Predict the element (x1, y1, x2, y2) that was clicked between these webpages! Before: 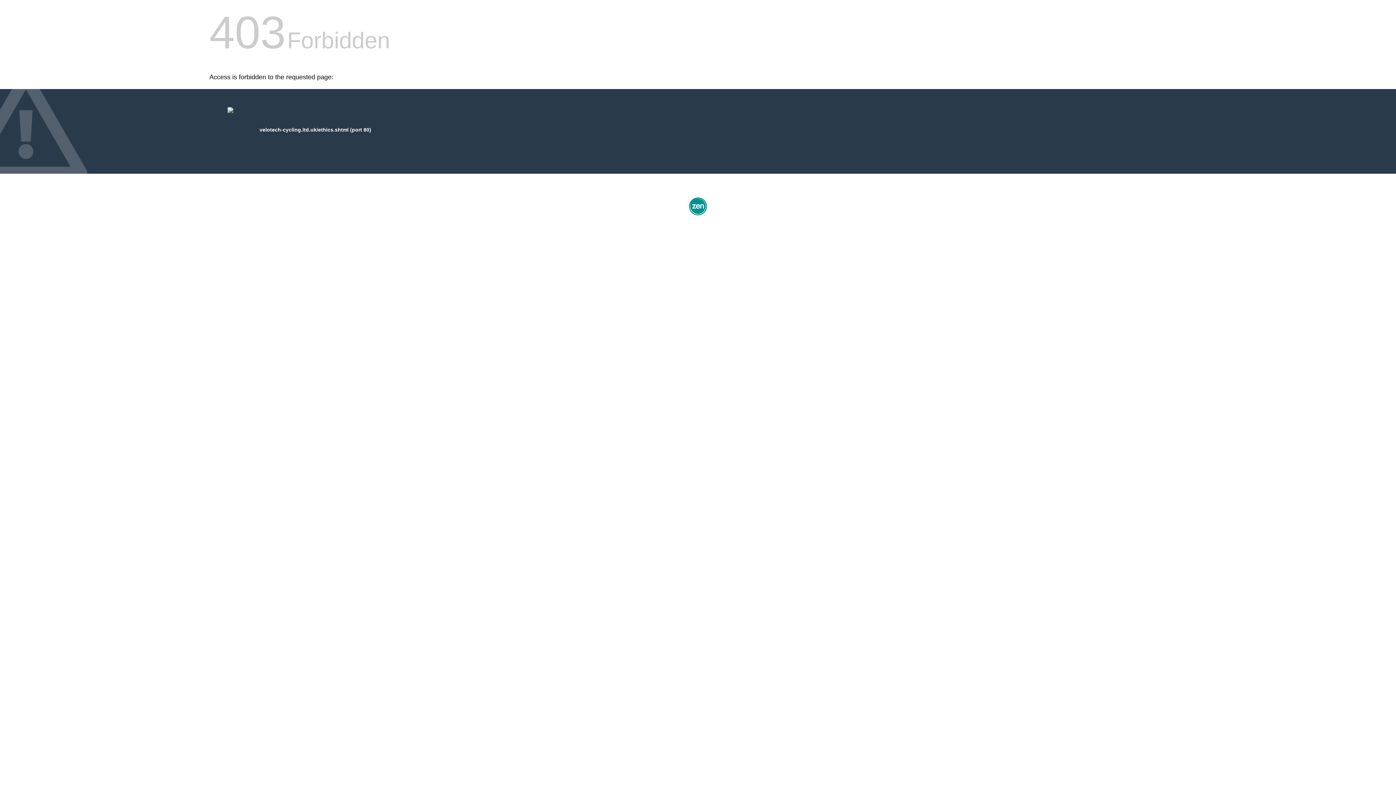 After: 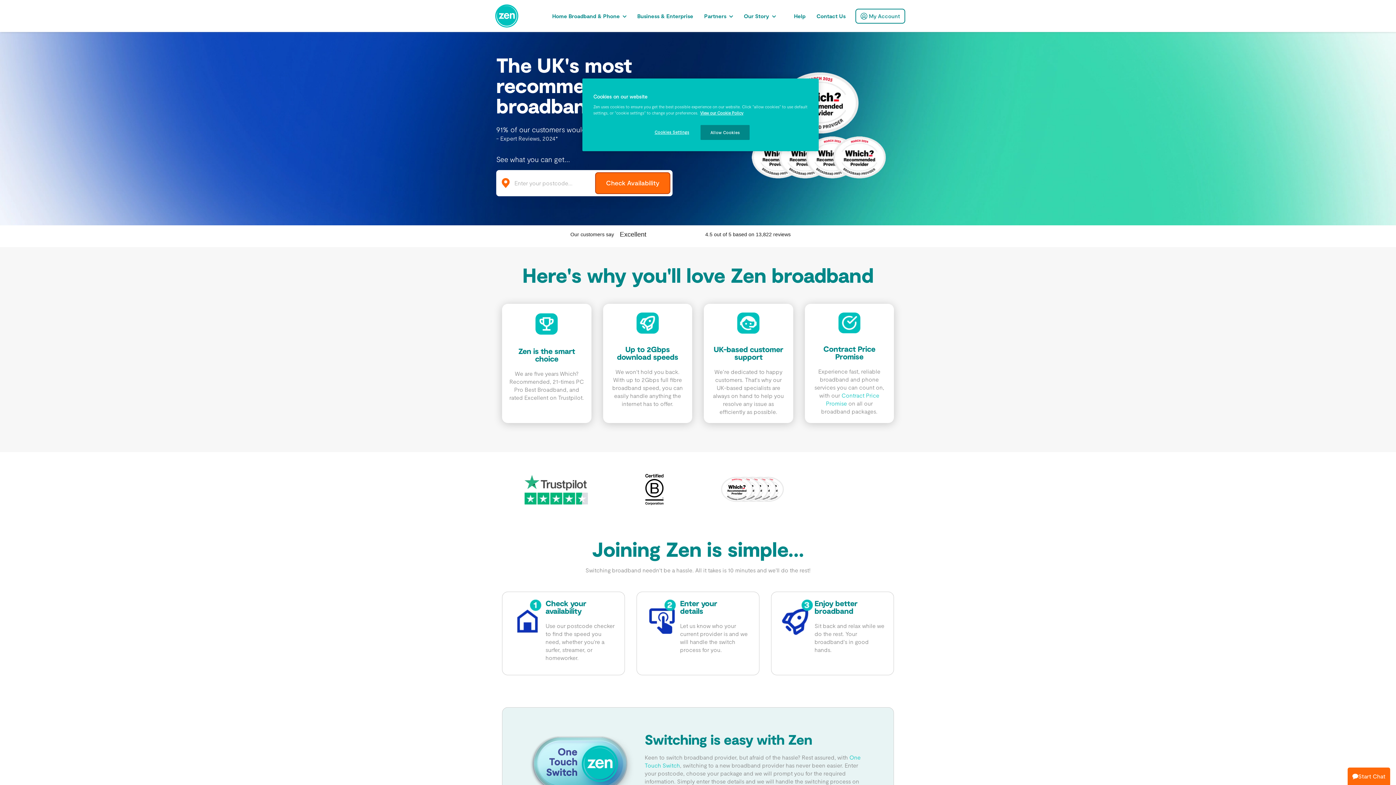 Action: bbox: (687, 212, 709, 218)